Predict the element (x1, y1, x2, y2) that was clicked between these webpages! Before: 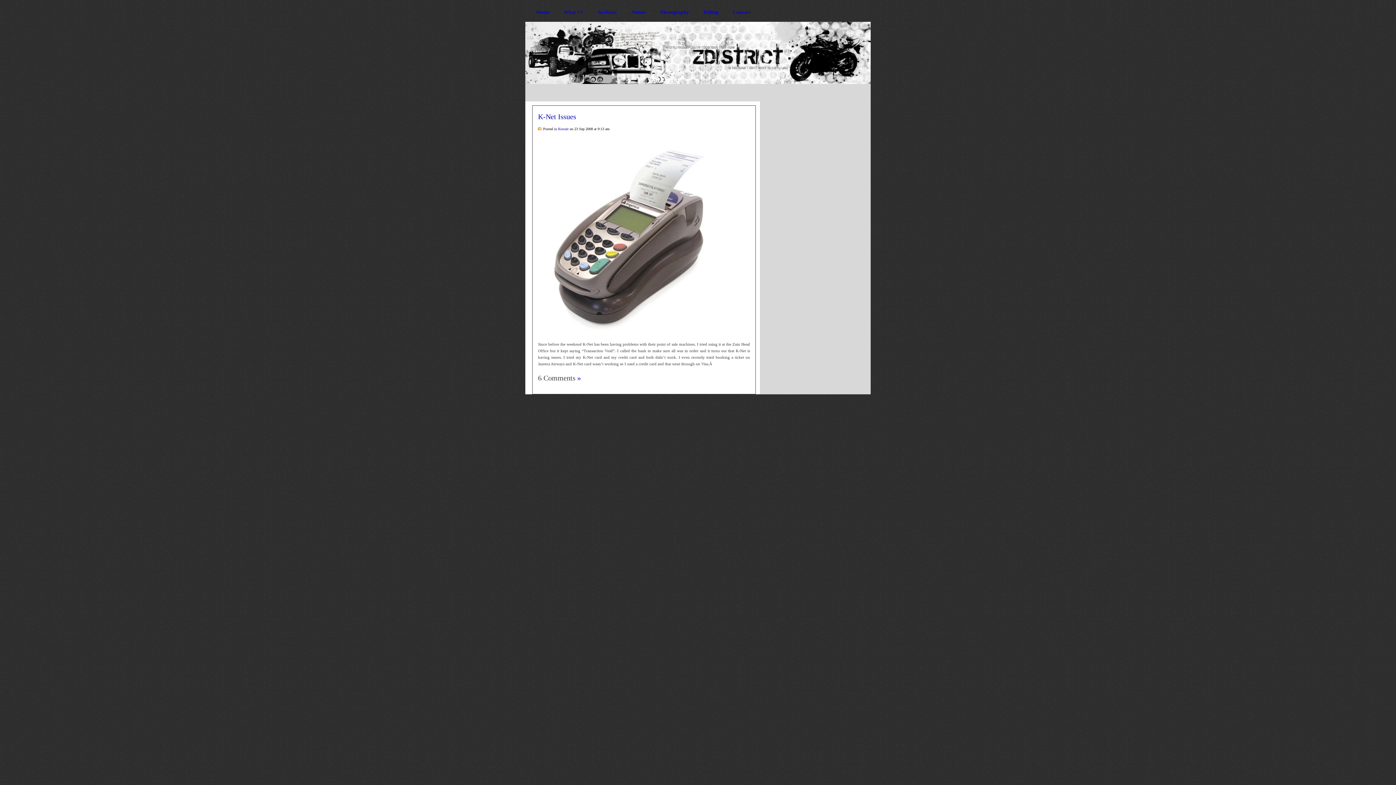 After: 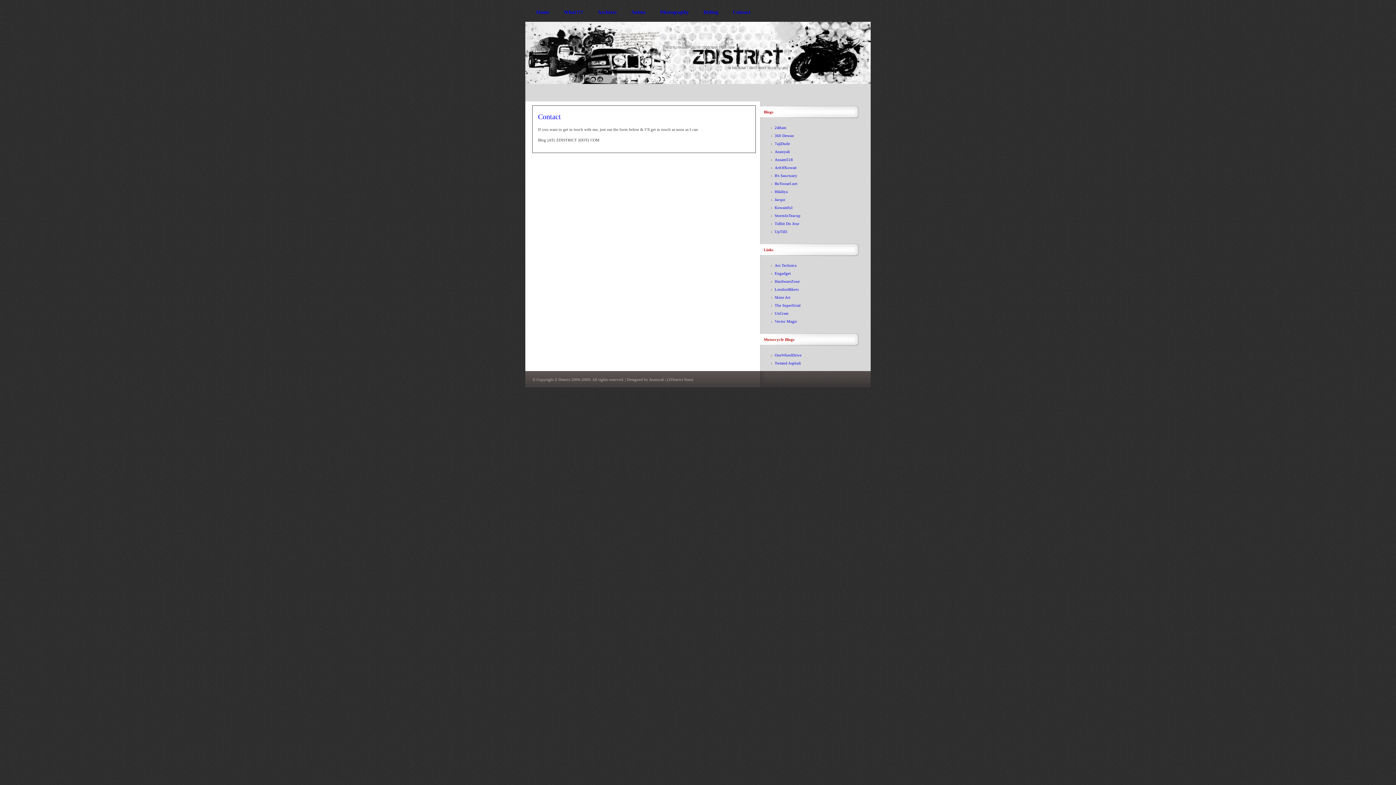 Action: label: Contact bbox: (725, 0, 757, 24)